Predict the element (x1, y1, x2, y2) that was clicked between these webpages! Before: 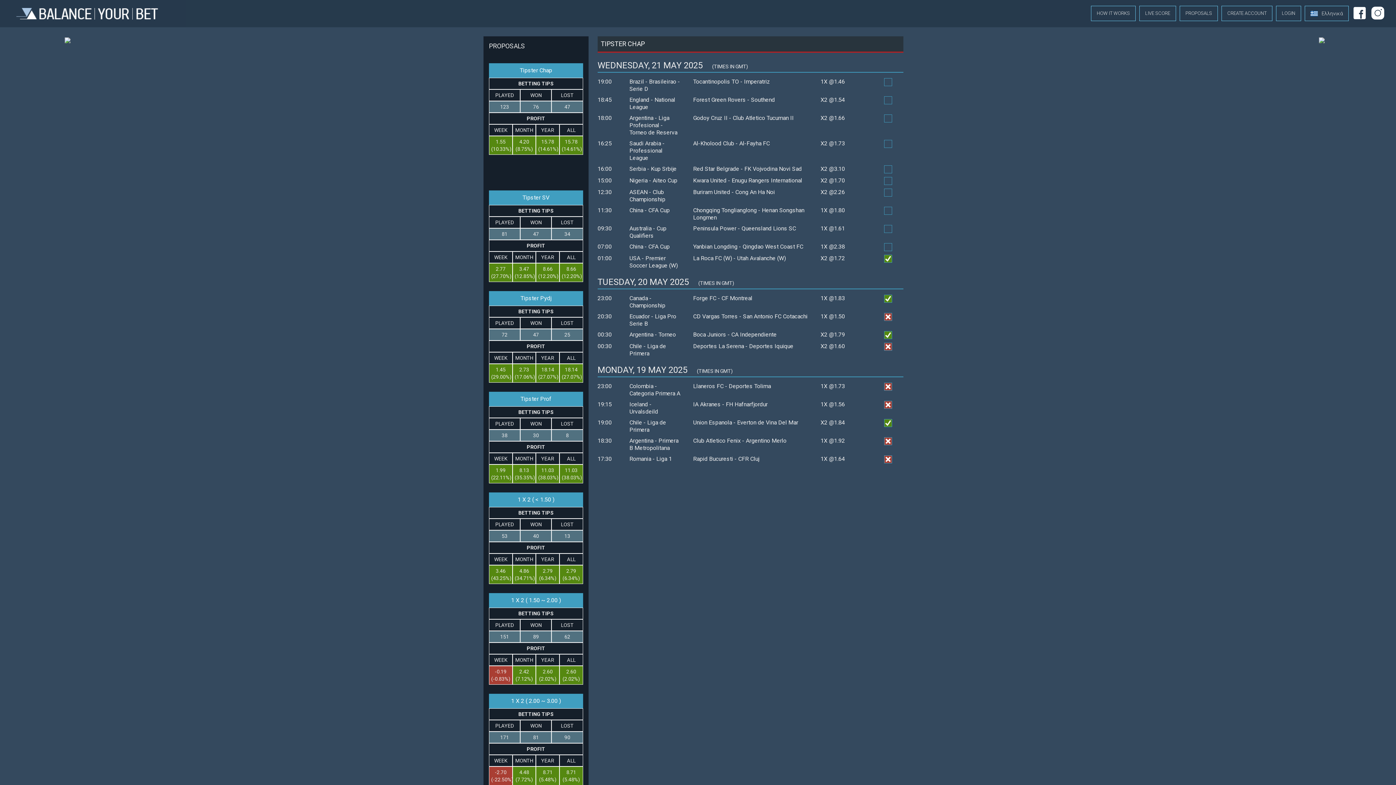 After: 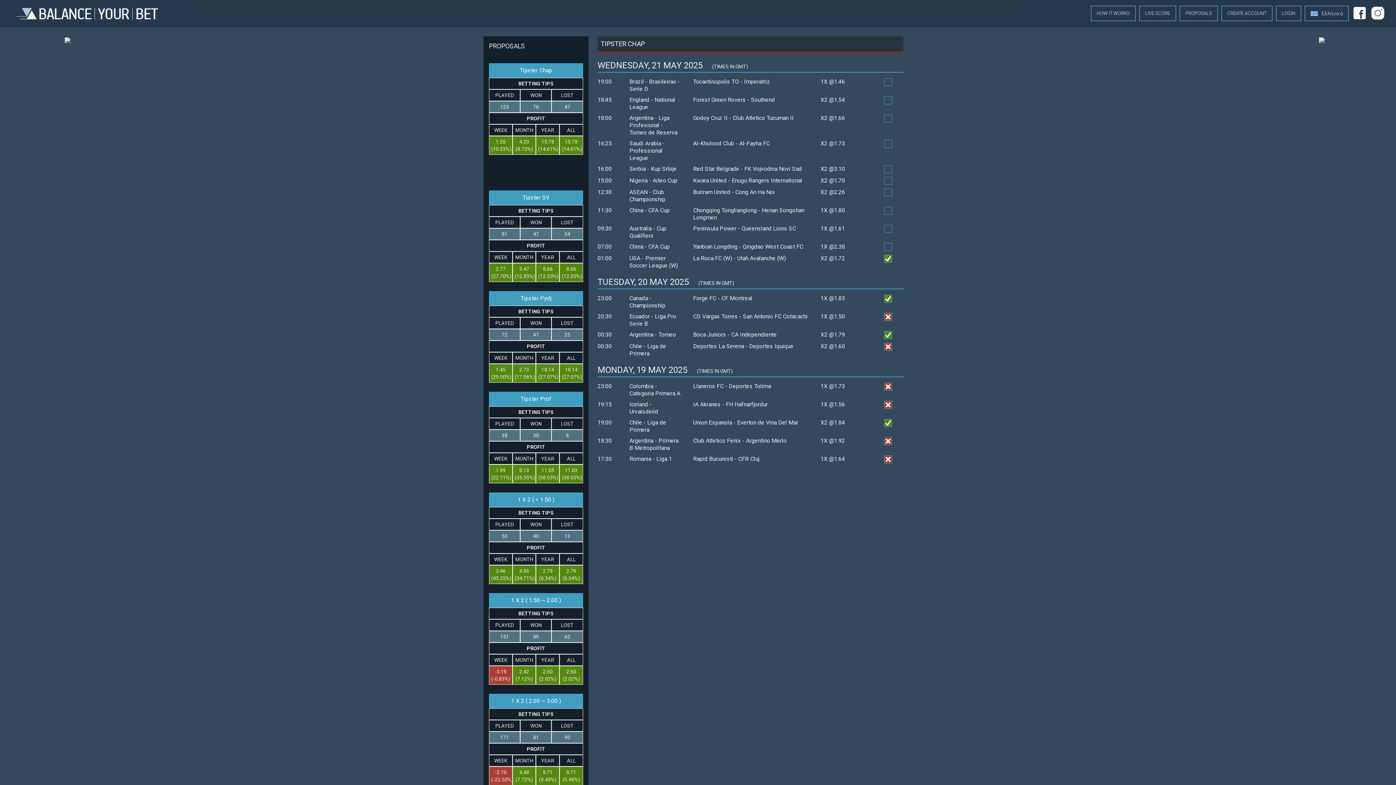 Action: bbox: (1370, 5, 1385, 20)